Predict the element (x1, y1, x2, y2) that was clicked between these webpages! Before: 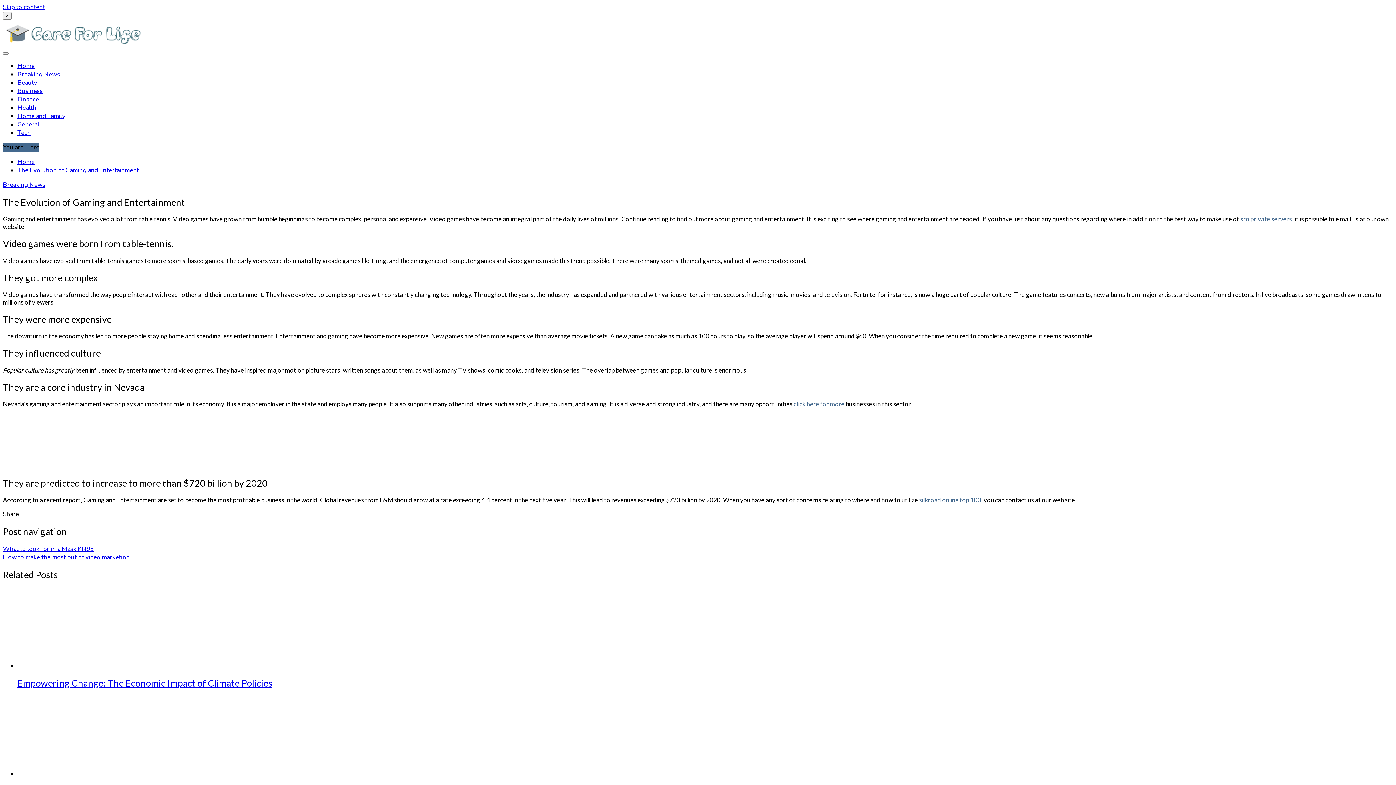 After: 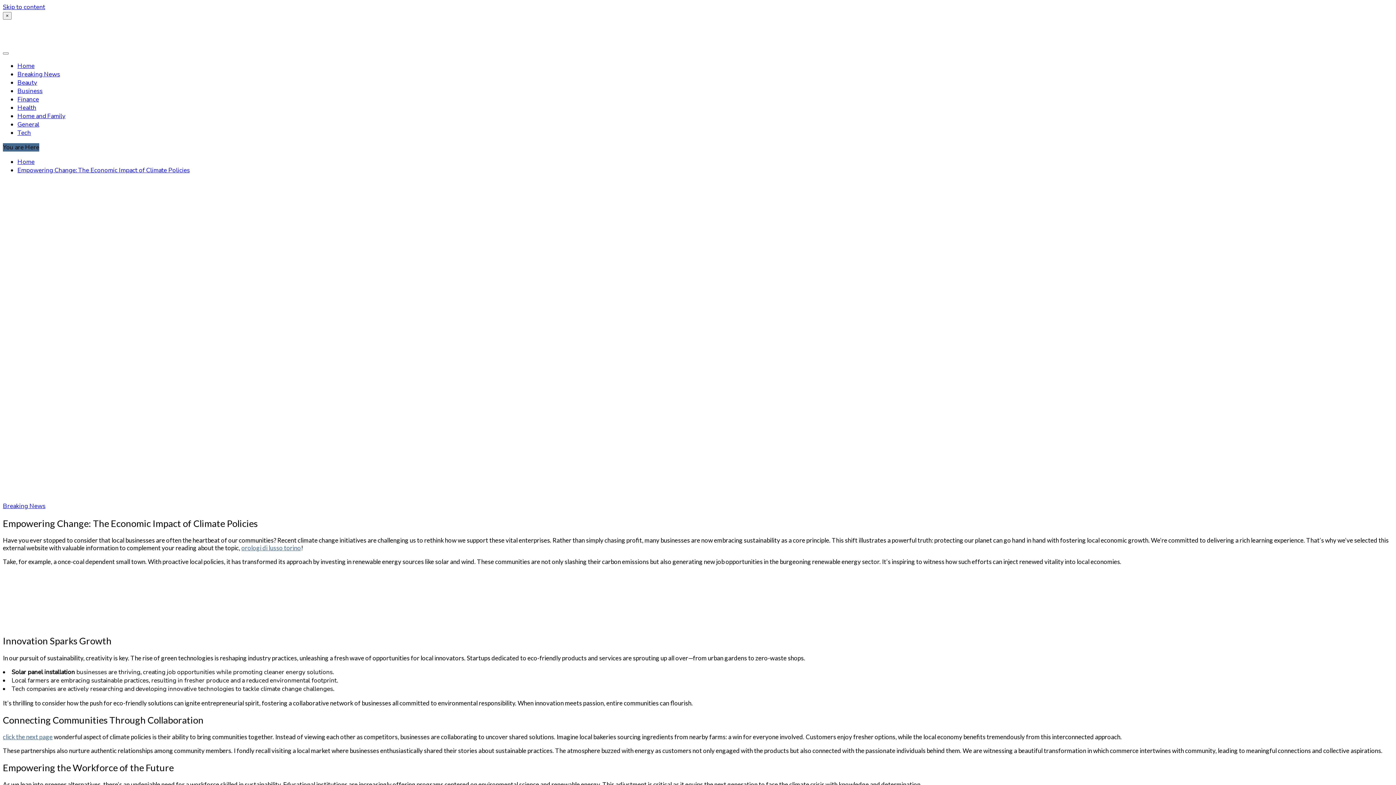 Action: bbox: (32, 661, 138, 670)